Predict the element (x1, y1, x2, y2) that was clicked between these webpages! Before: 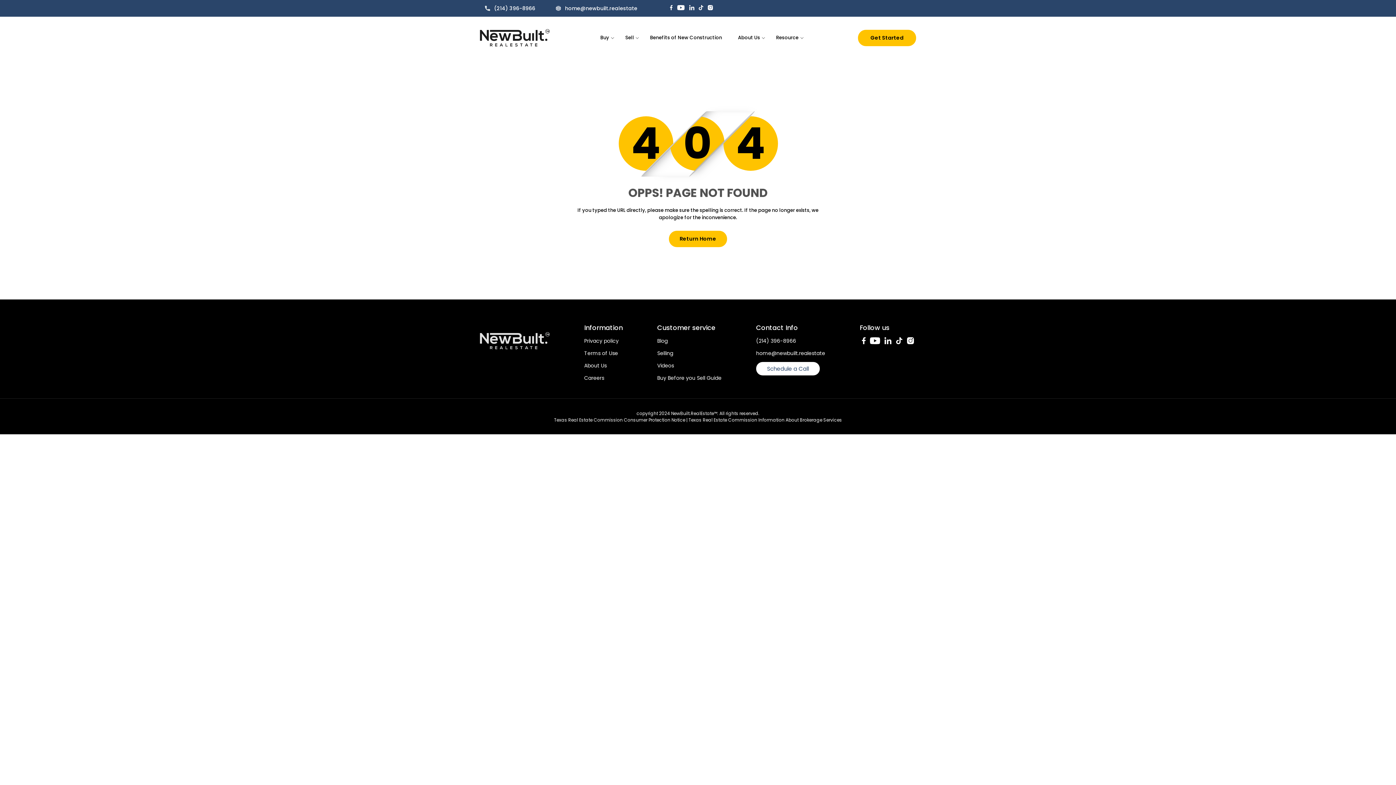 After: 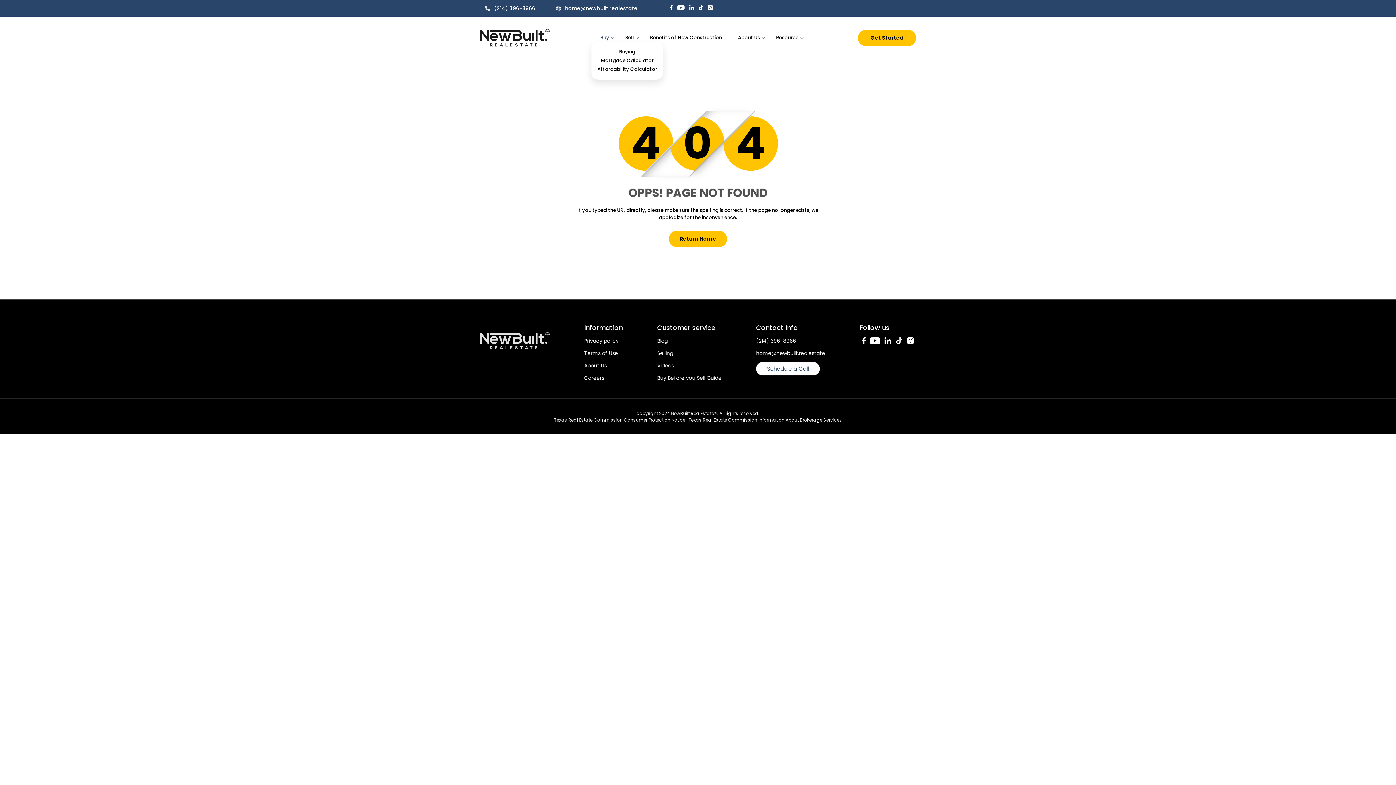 Action: bbox: (600, 33, 609, 41) label: Buy